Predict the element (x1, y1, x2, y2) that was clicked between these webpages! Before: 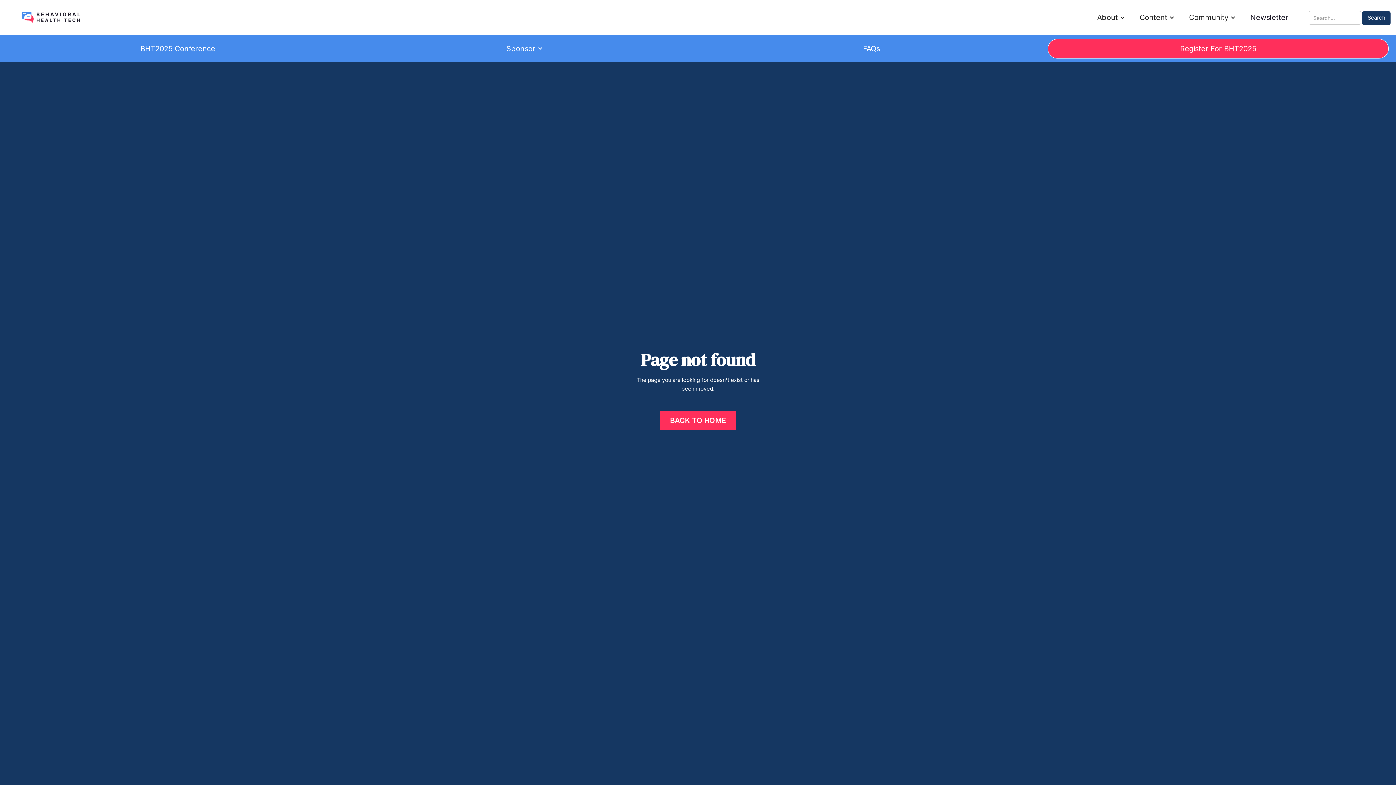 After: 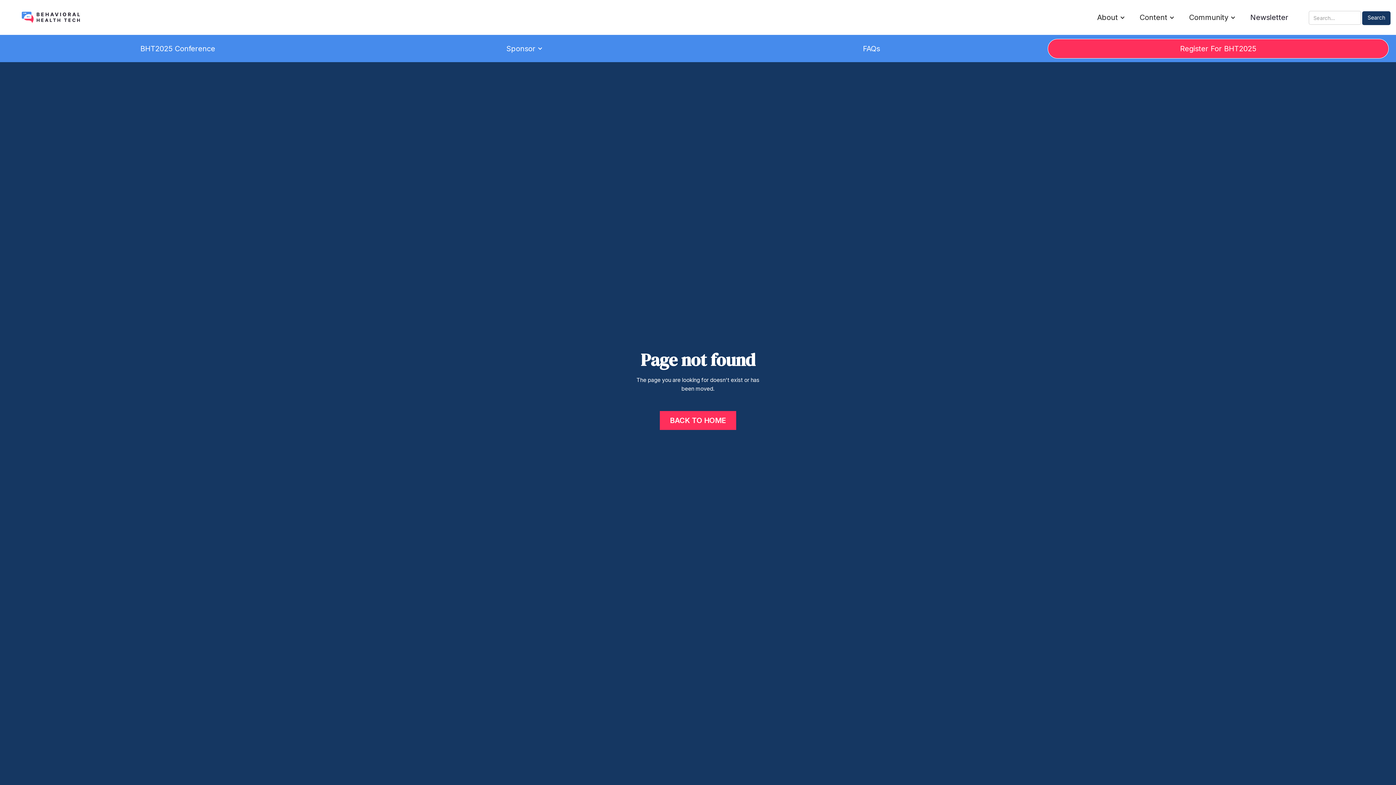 Action: bbox: (499, 37, 550, 59) label: Sponsor